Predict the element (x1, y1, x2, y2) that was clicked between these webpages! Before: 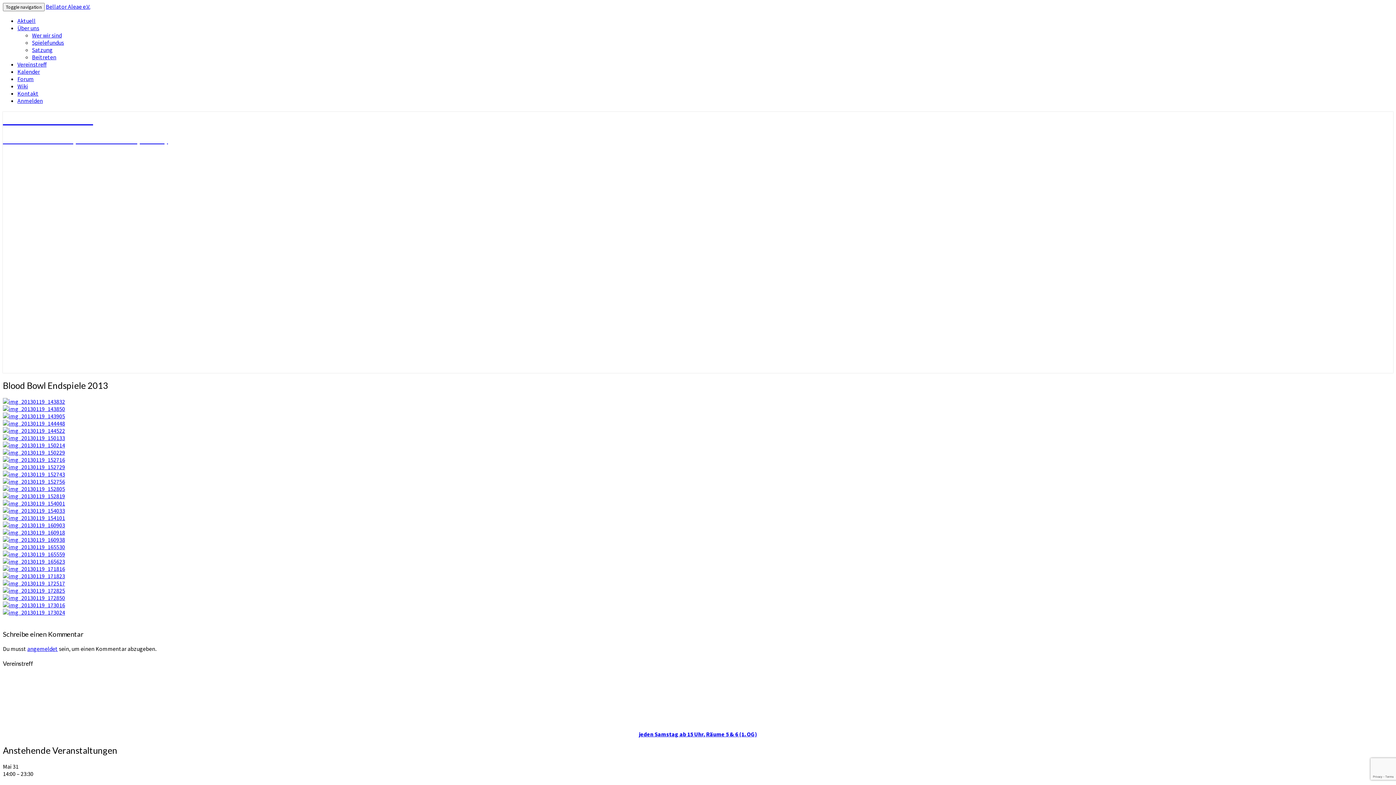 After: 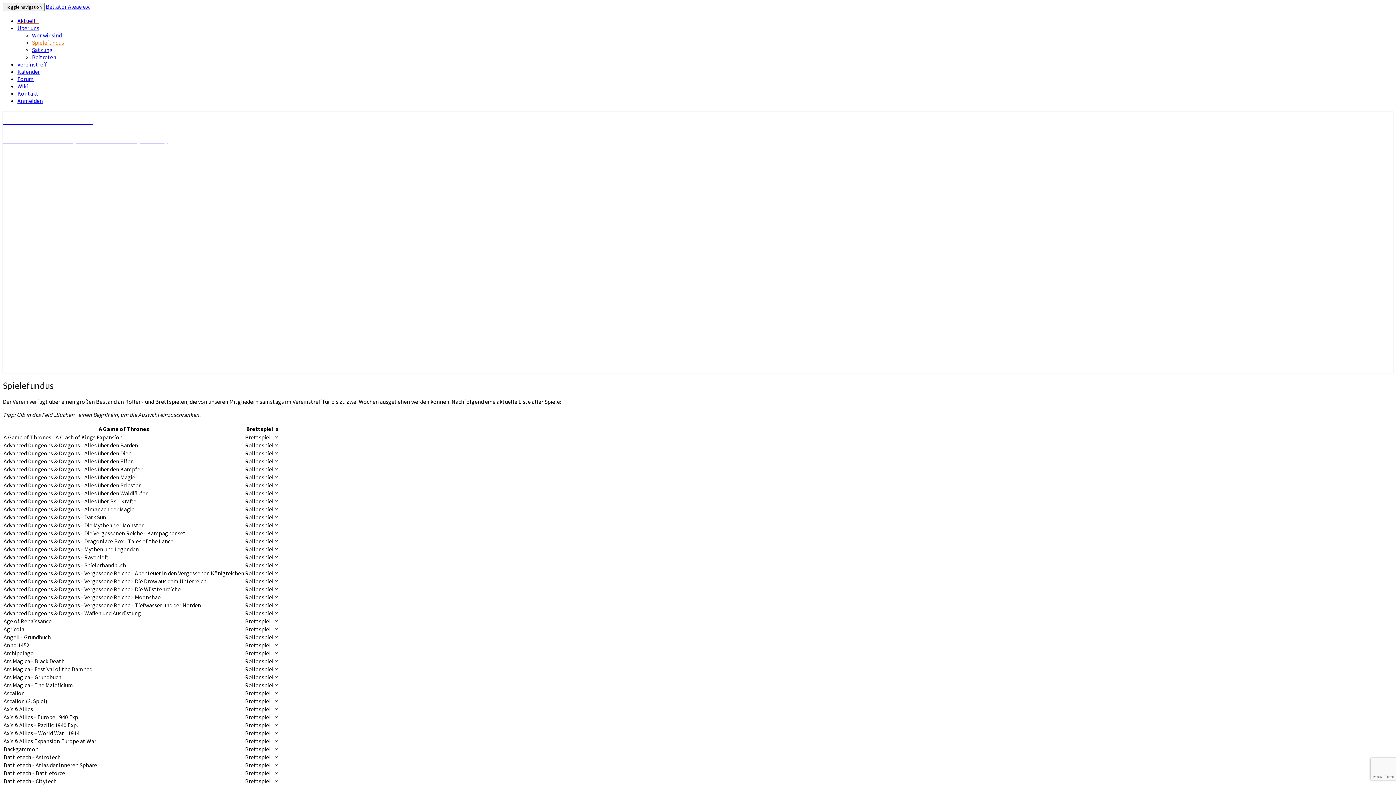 Action: bbox: (32, 38, 64, 46) label: Spielefundus